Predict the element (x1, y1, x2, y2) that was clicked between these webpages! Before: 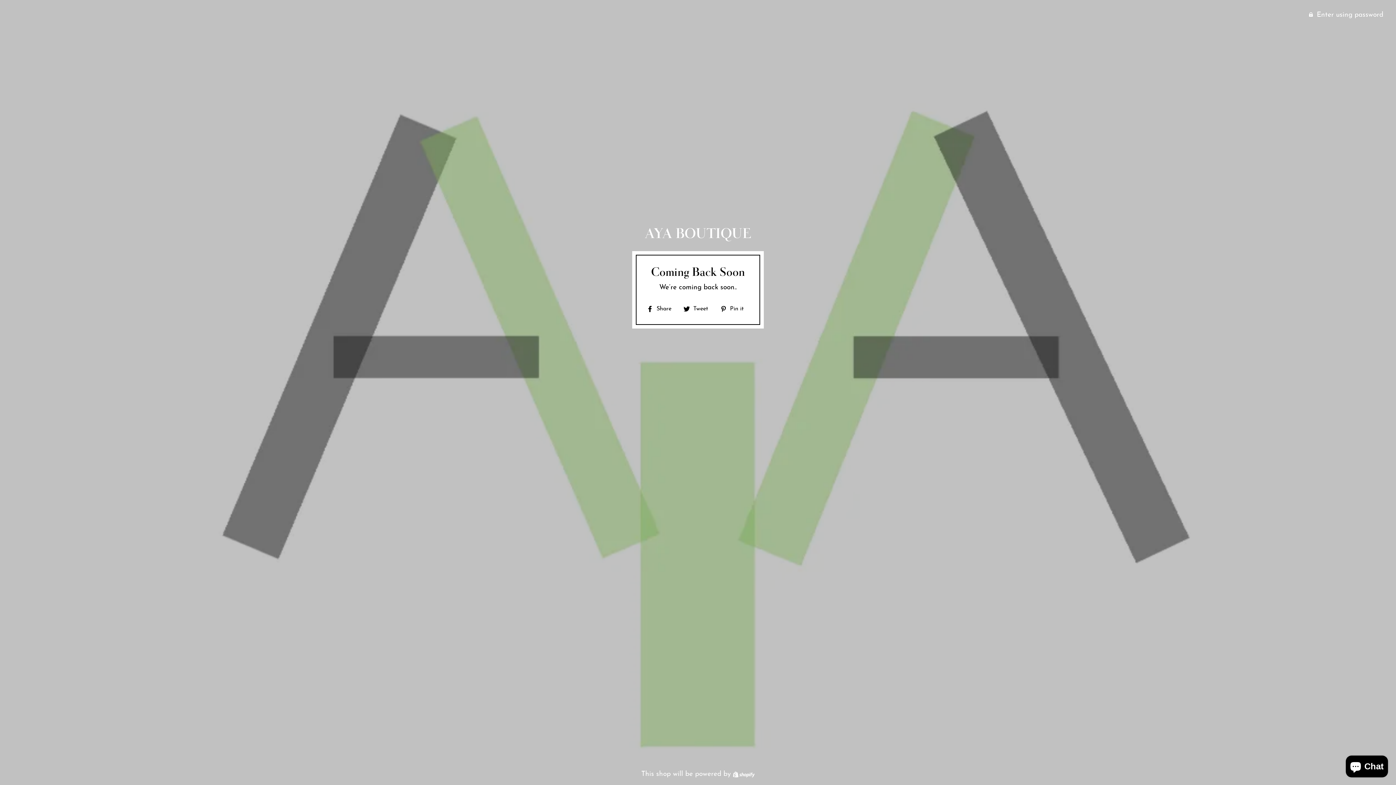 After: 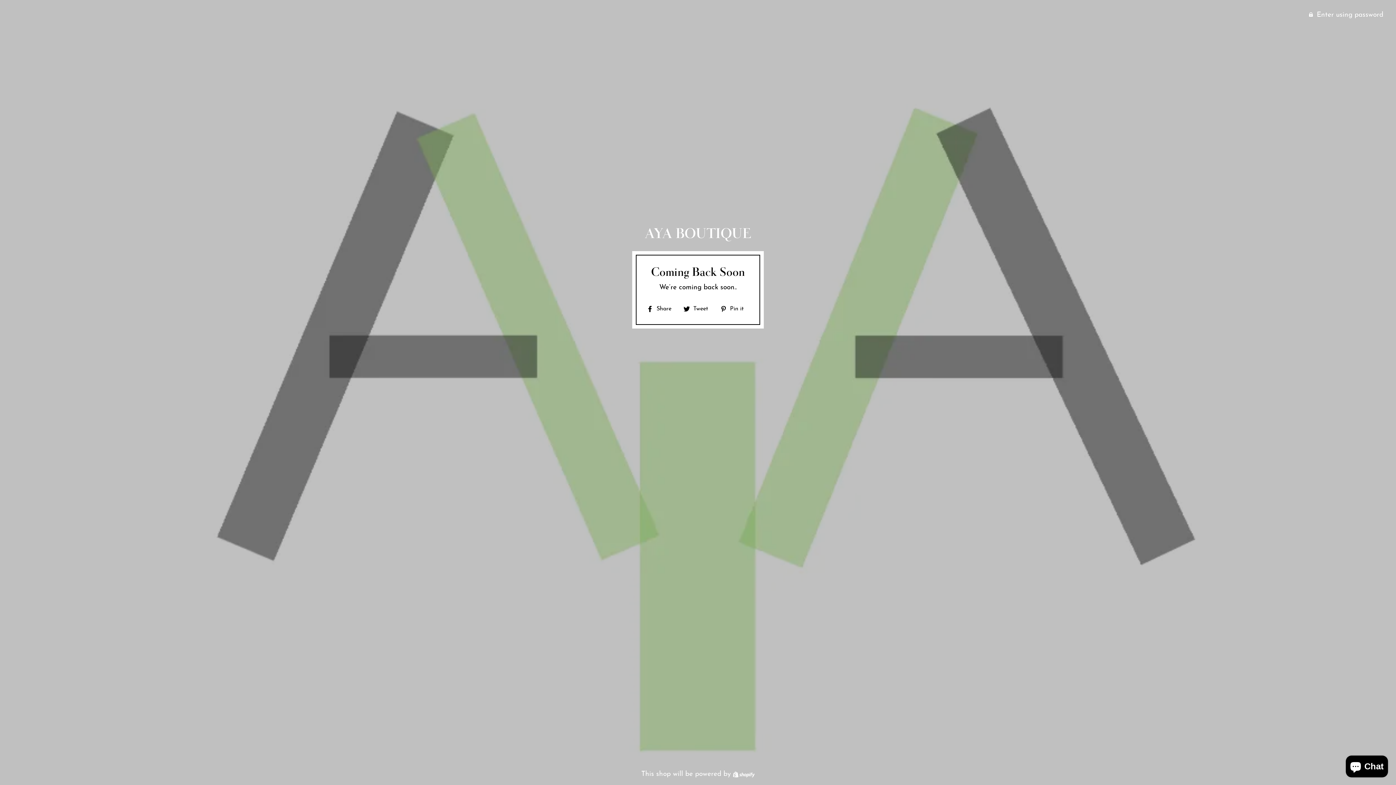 Action: label:  Tweet
Tweet on Twitter bbox: (683, 303, 713, 314)